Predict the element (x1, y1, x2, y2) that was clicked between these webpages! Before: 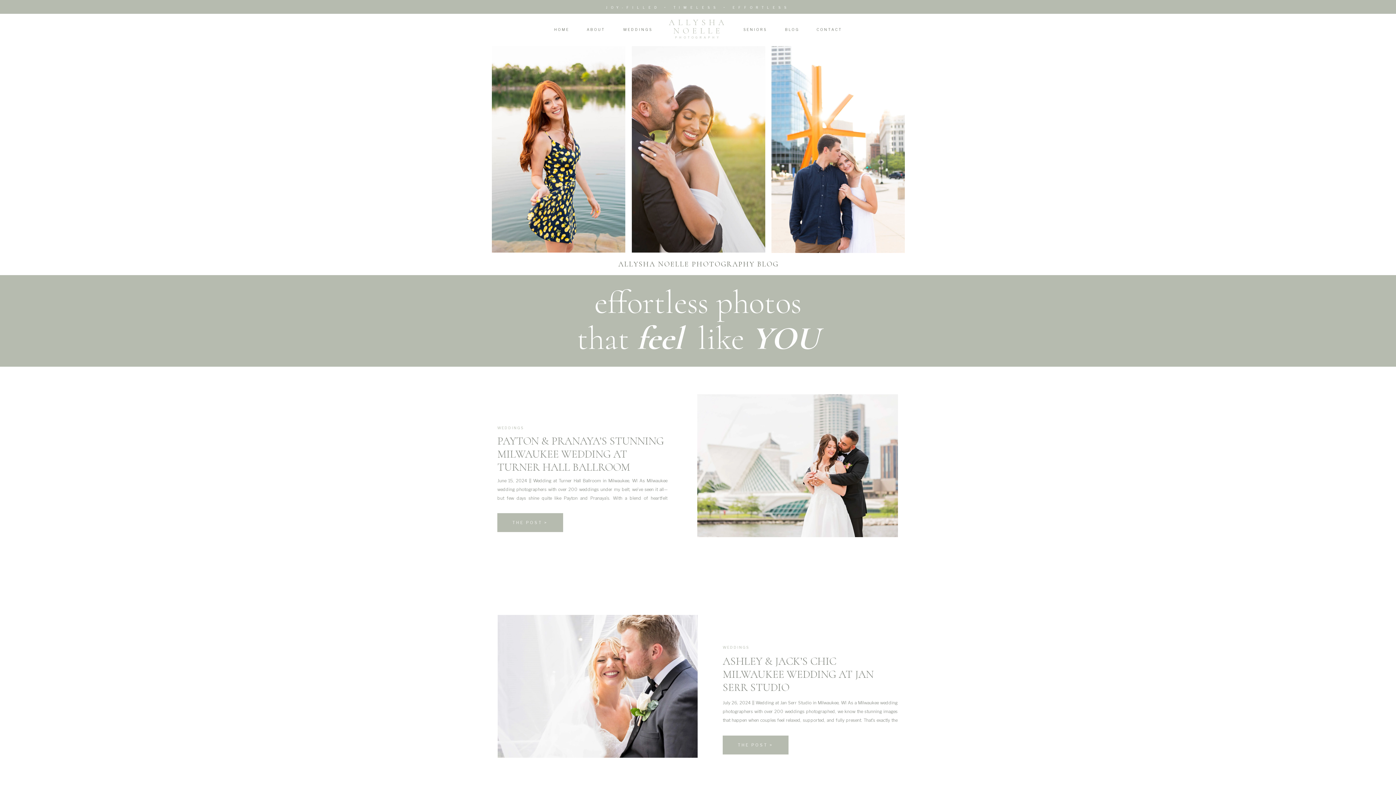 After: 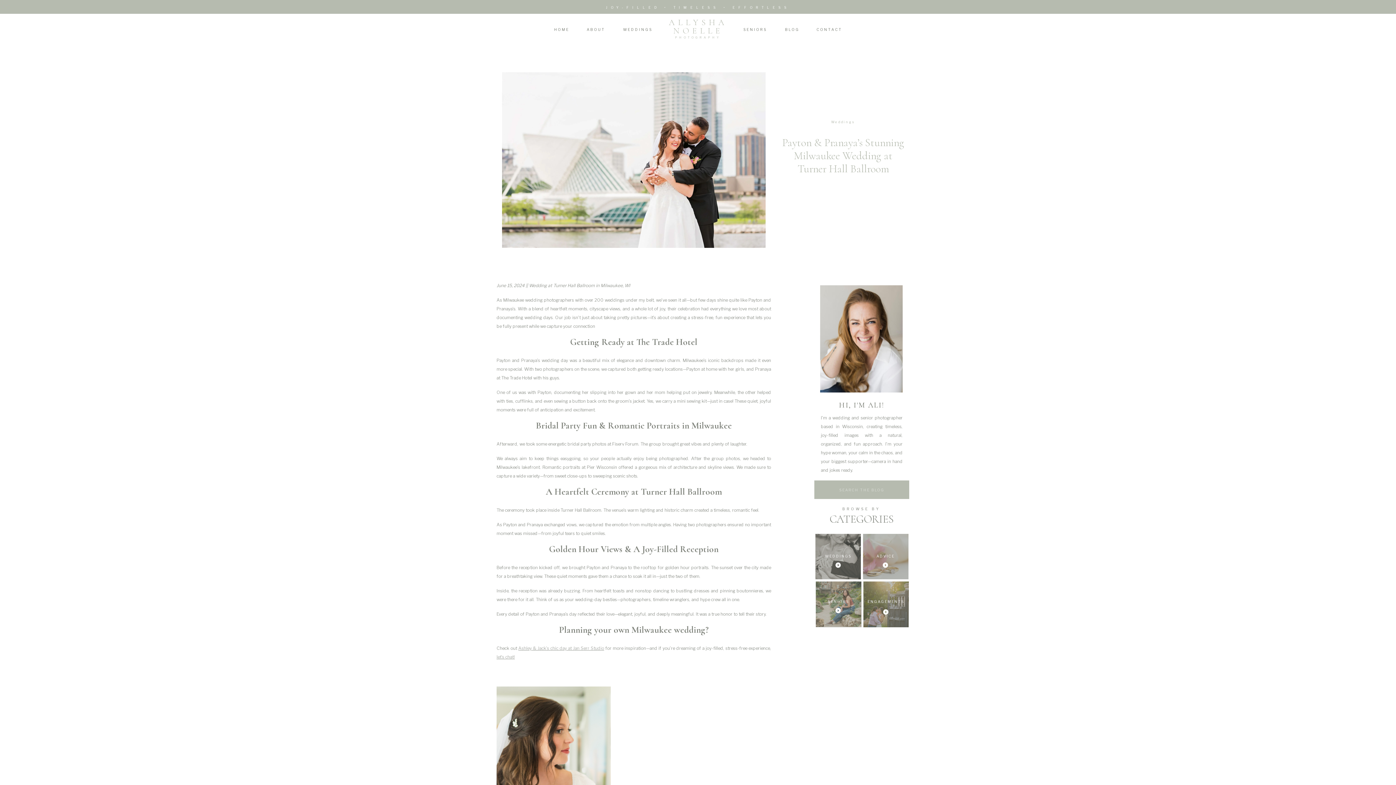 Action: label: PAYTON & PRANAYA’S STUNNING MILWAUKEE WEDDING AT TURNER HALL BALLROOM bbox: (497, 434, 664, 474)